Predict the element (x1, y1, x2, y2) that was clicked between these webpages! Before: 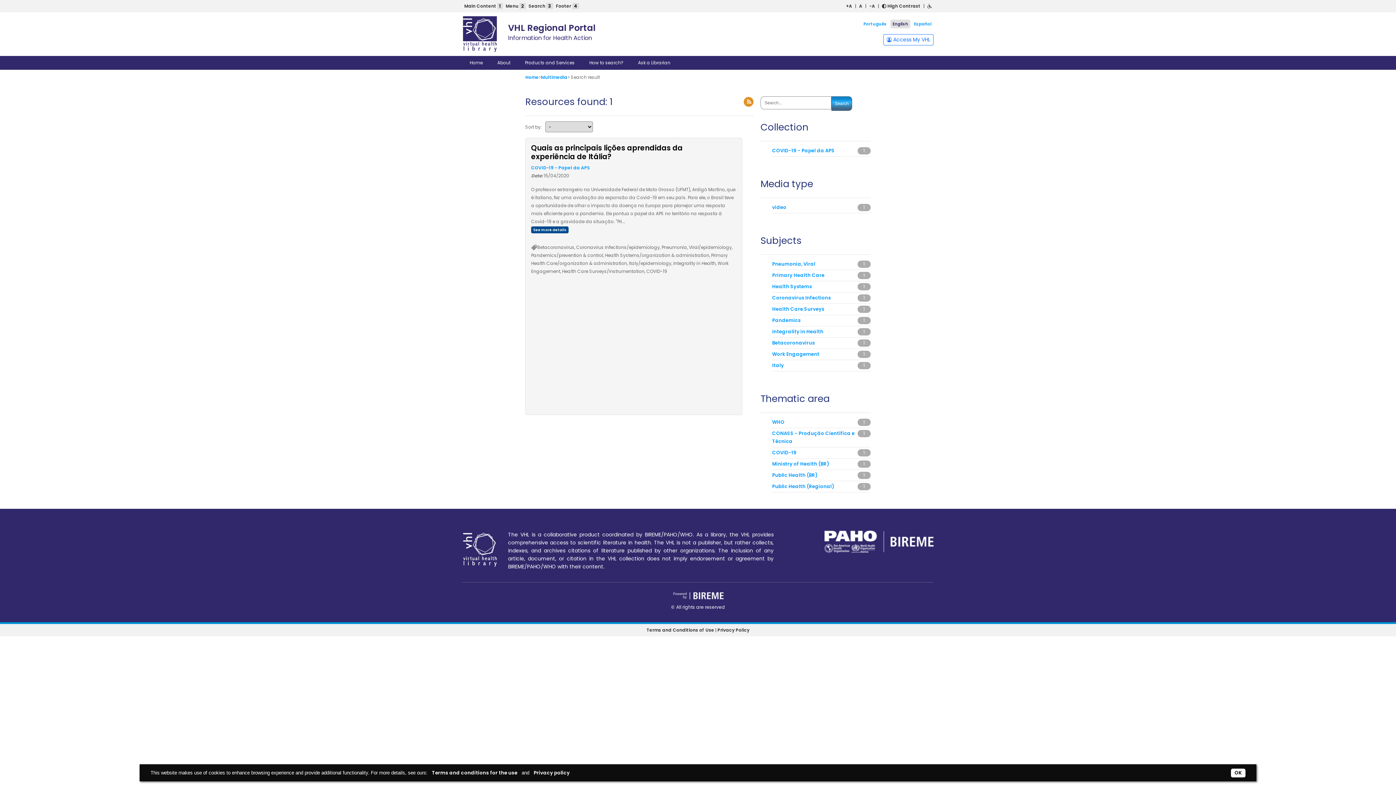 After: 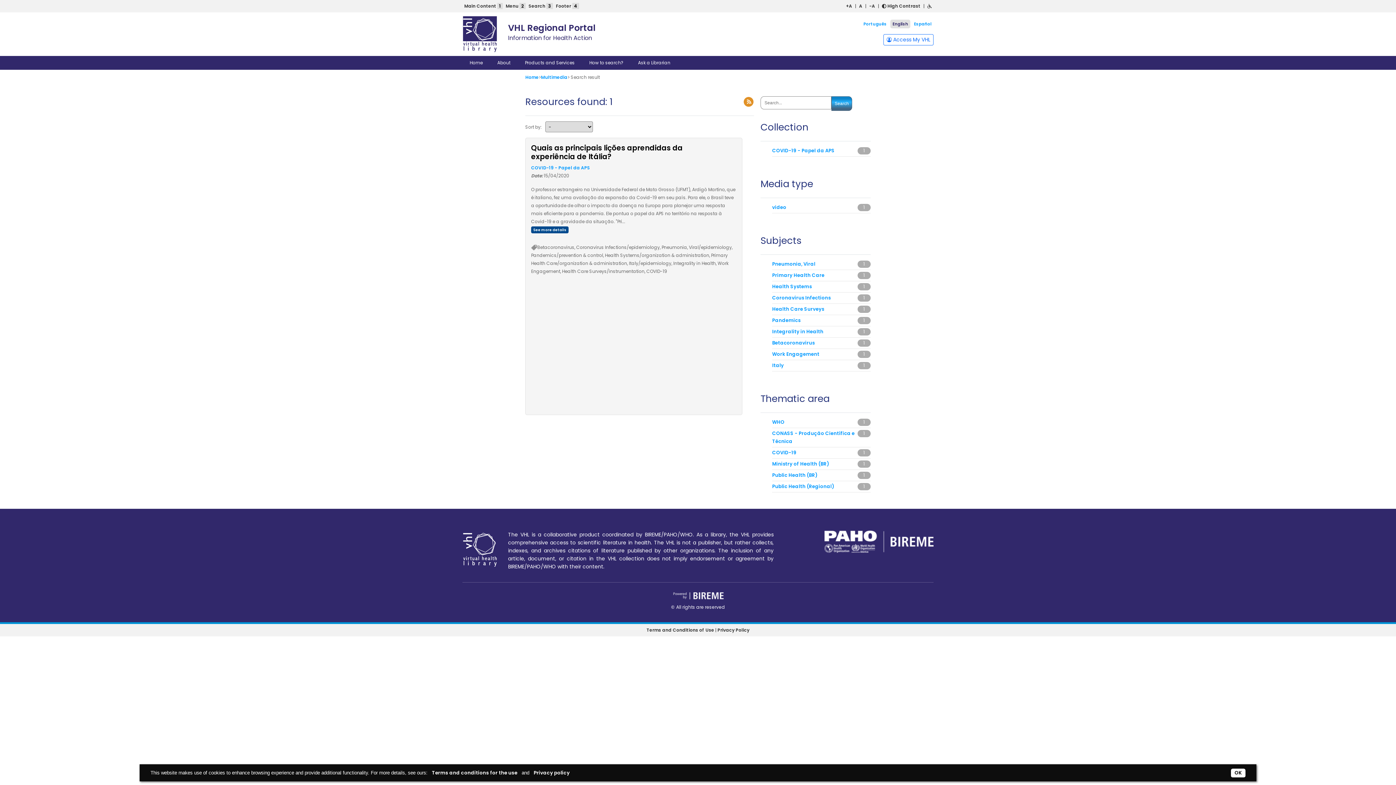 Action: bbox: (772, 472, 817, 478) label: Public Health (BR)